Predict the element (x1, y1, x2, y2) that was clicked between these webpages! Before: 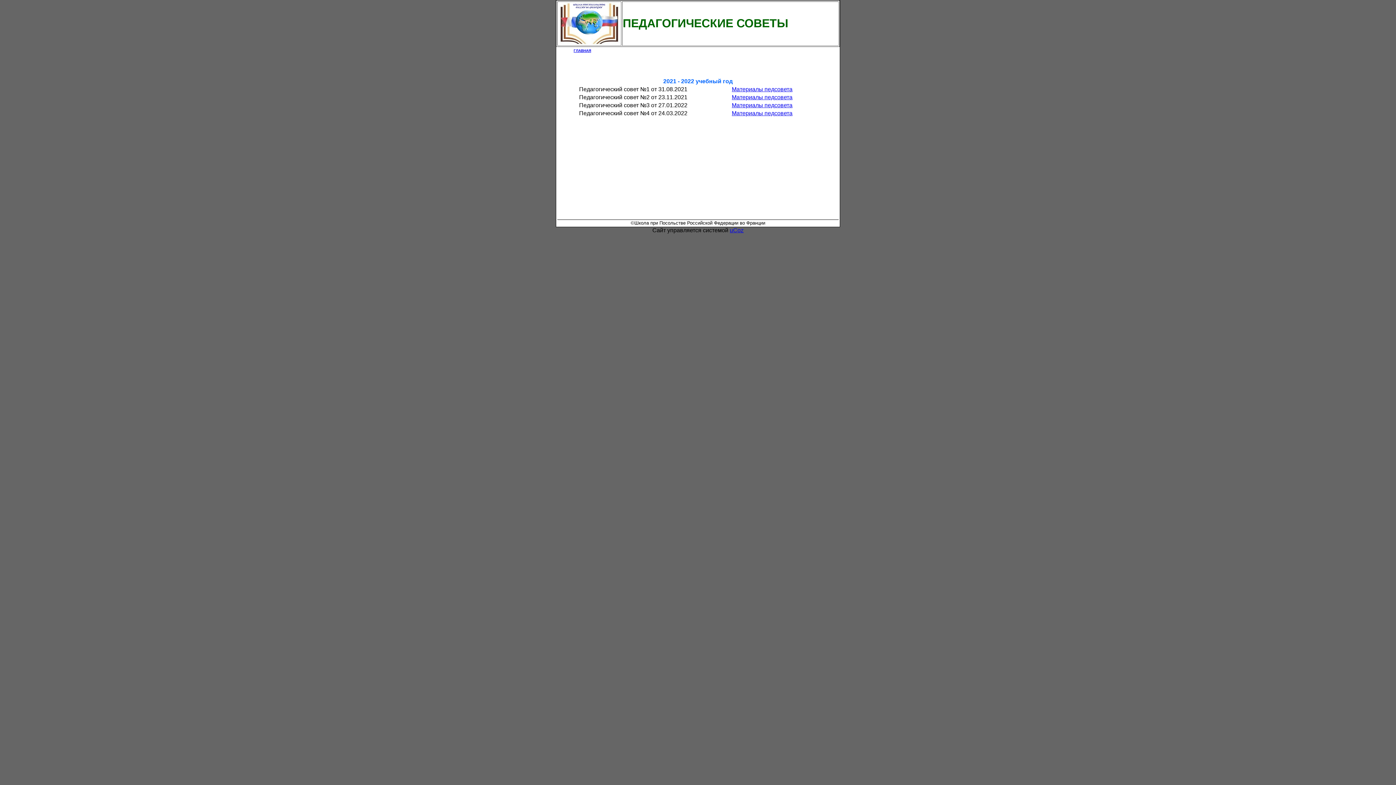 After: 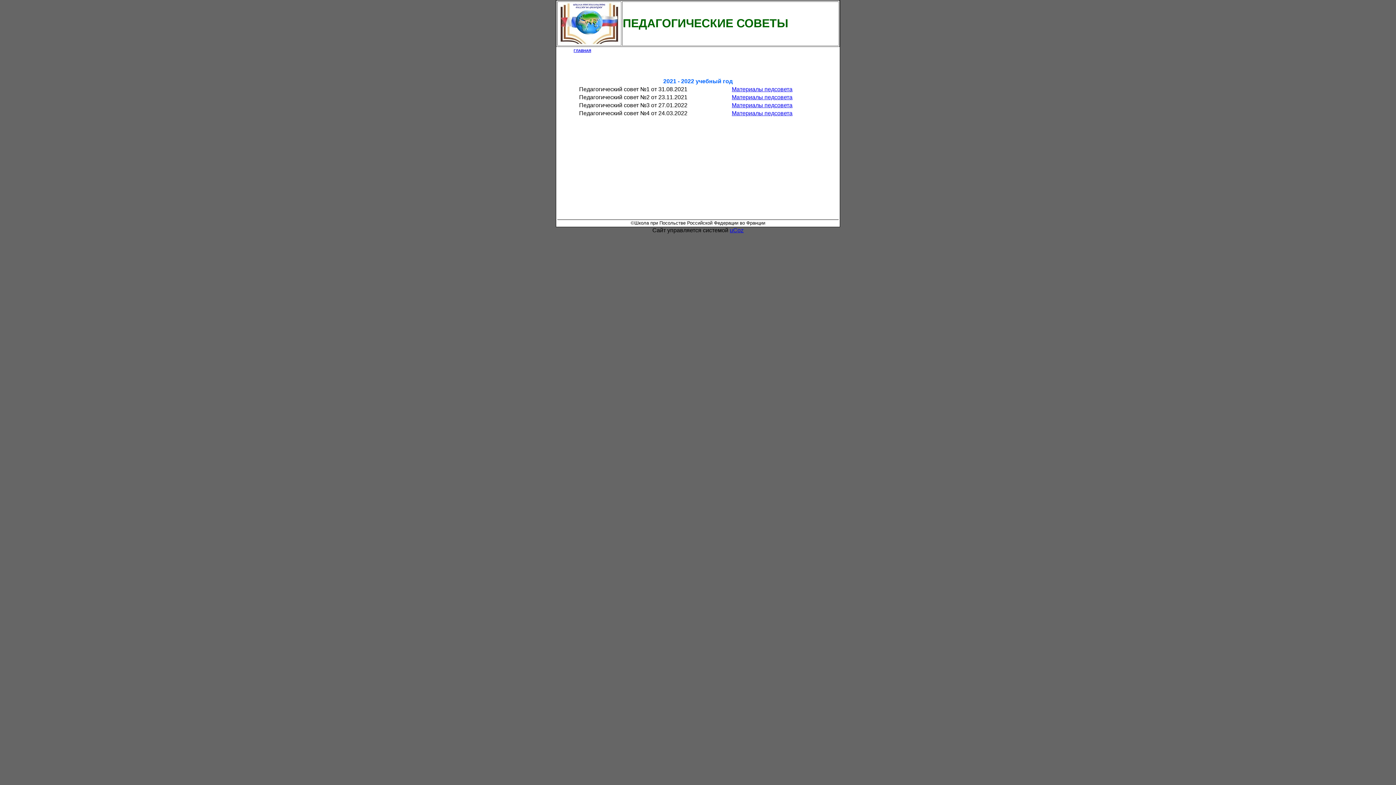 Action: bbox: (732, 94, 792, 100) label: Материалы педсовета